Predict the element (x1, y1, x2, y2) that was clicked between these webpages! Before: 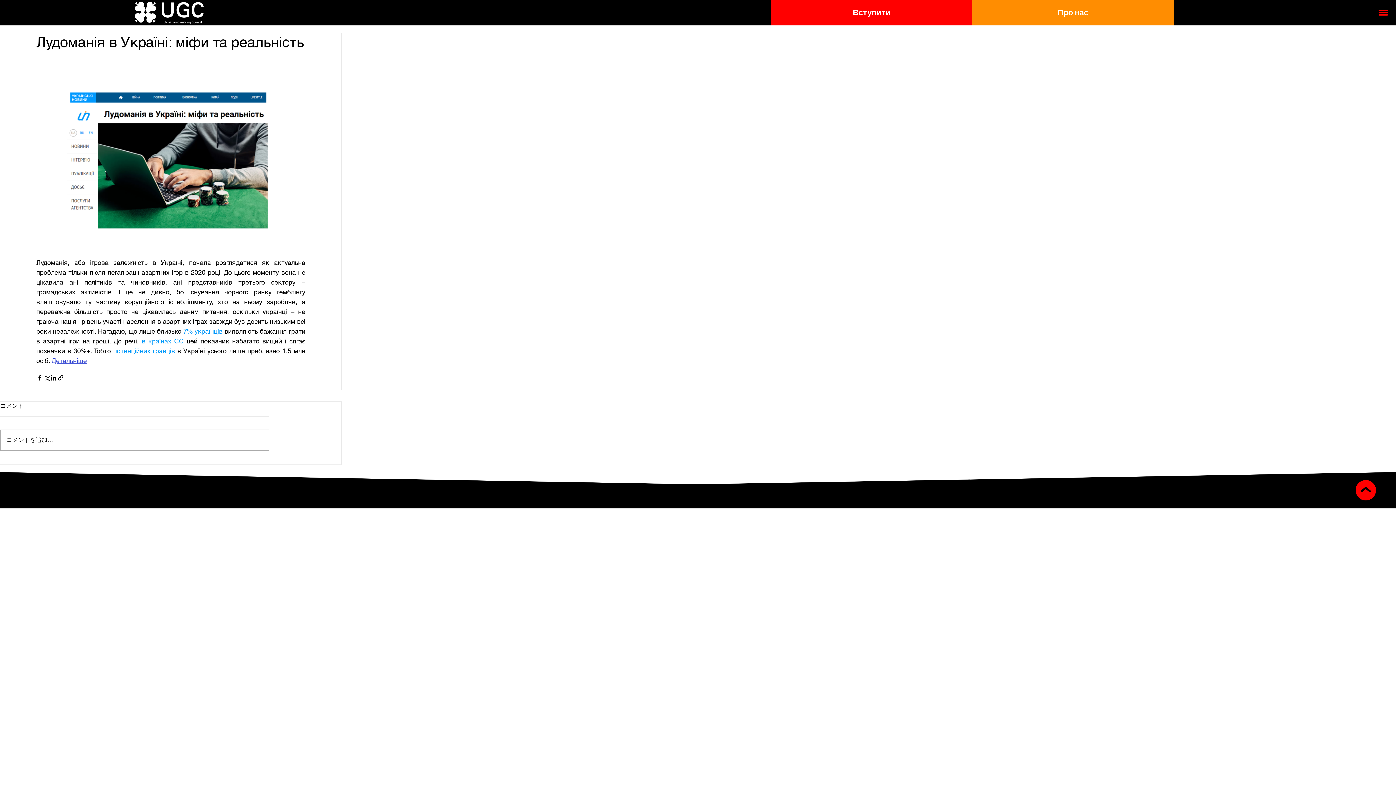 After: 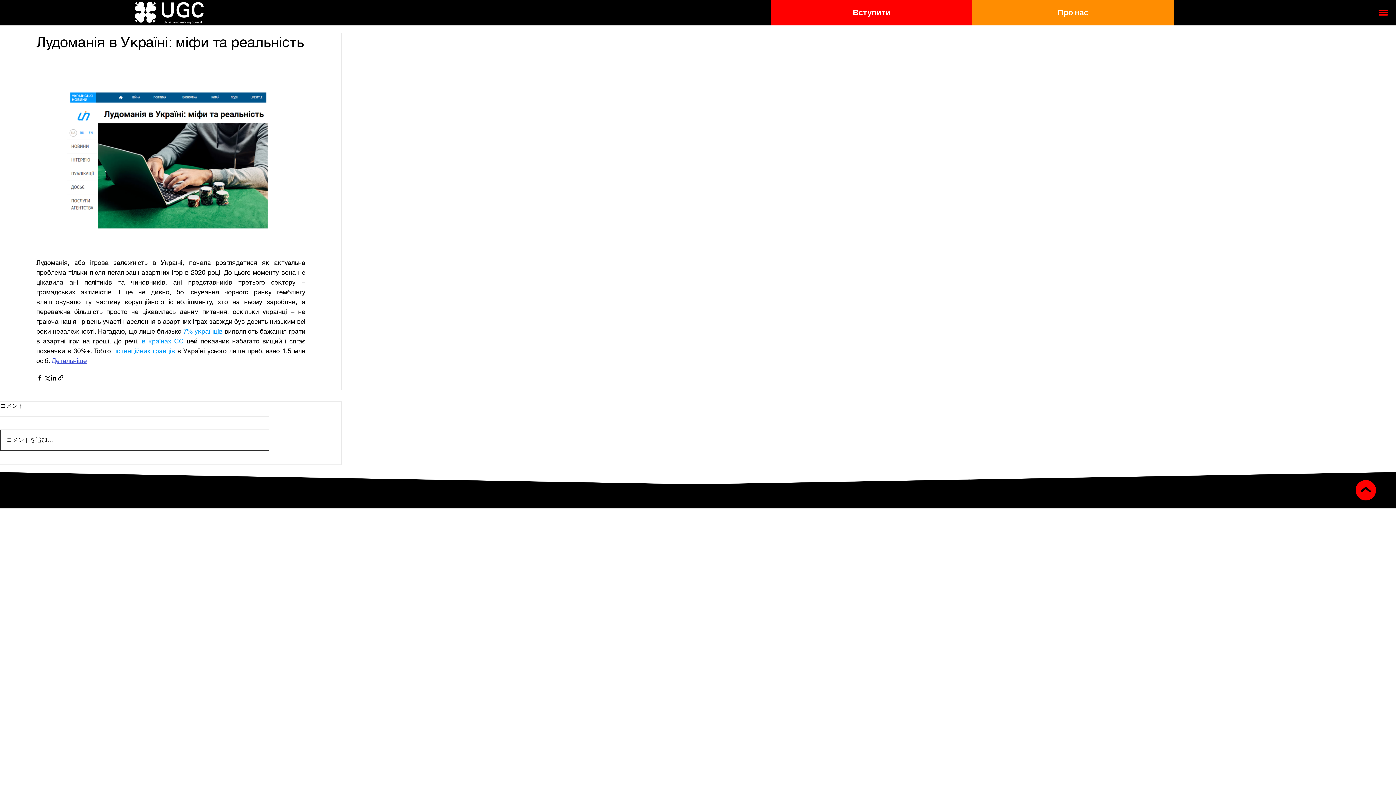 Action: bbox: (0, 430, 269, 450) label: コメントを追加…